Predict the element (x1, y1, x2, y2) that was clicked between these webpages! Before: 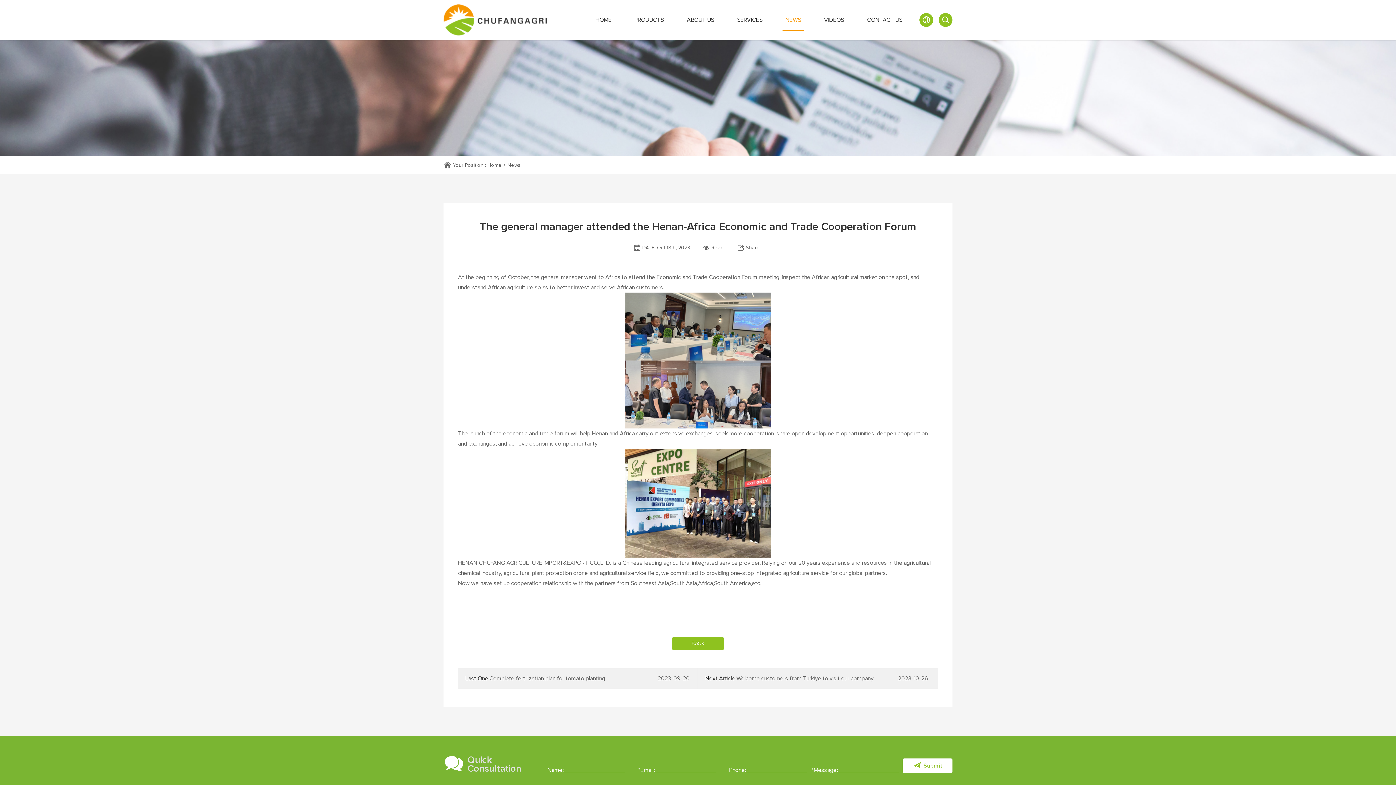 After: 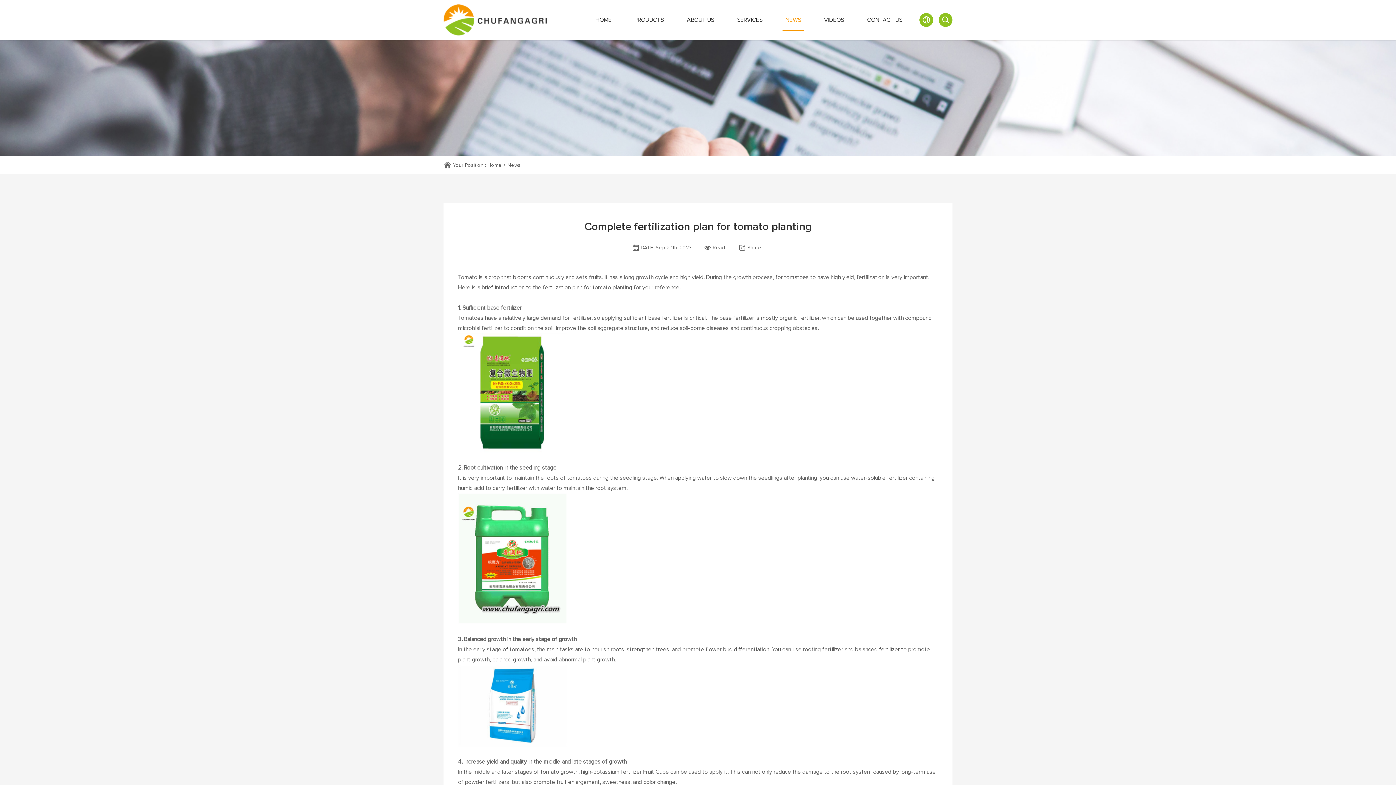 Action: bbox: (458, 668, 697, 689) label: Last One:Complete fertilization plan for tomato planting
2023-09-20